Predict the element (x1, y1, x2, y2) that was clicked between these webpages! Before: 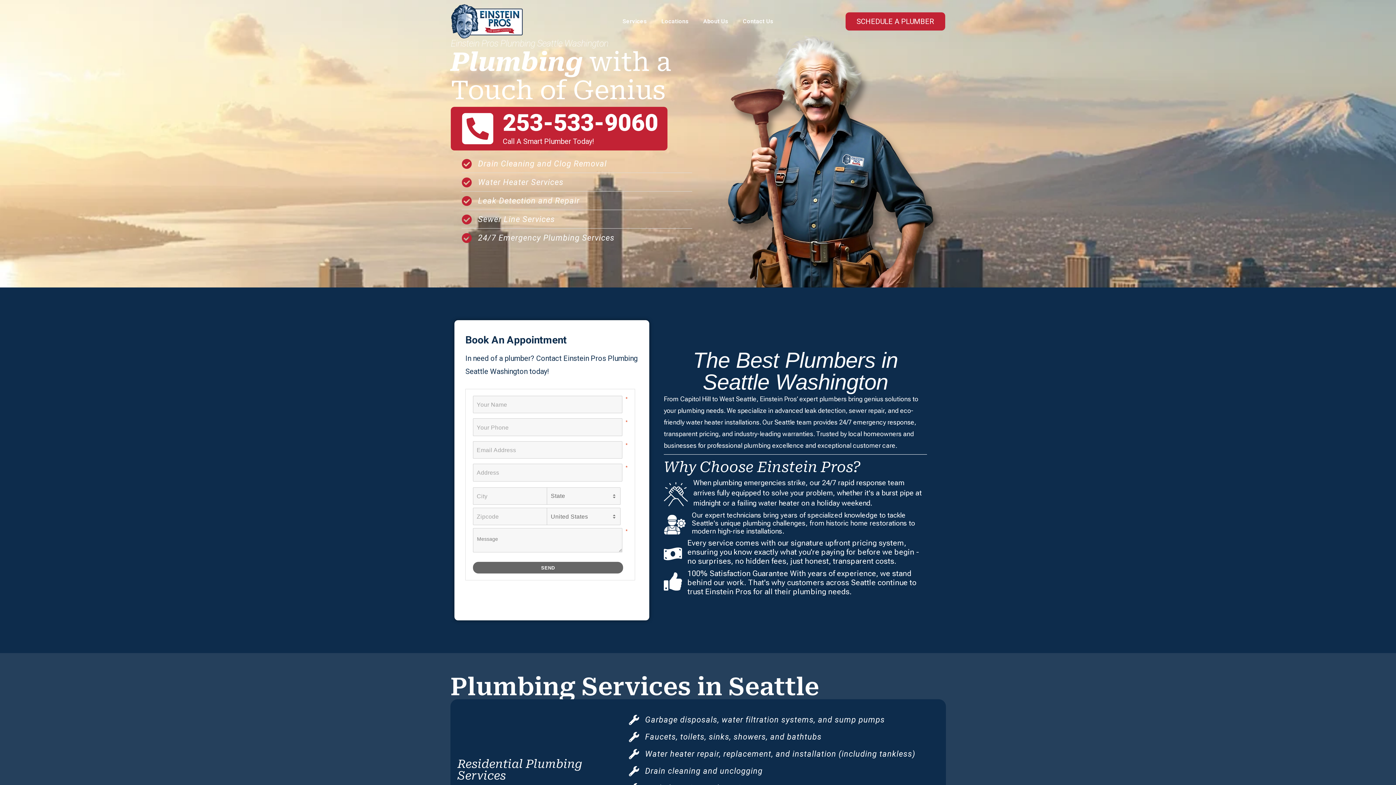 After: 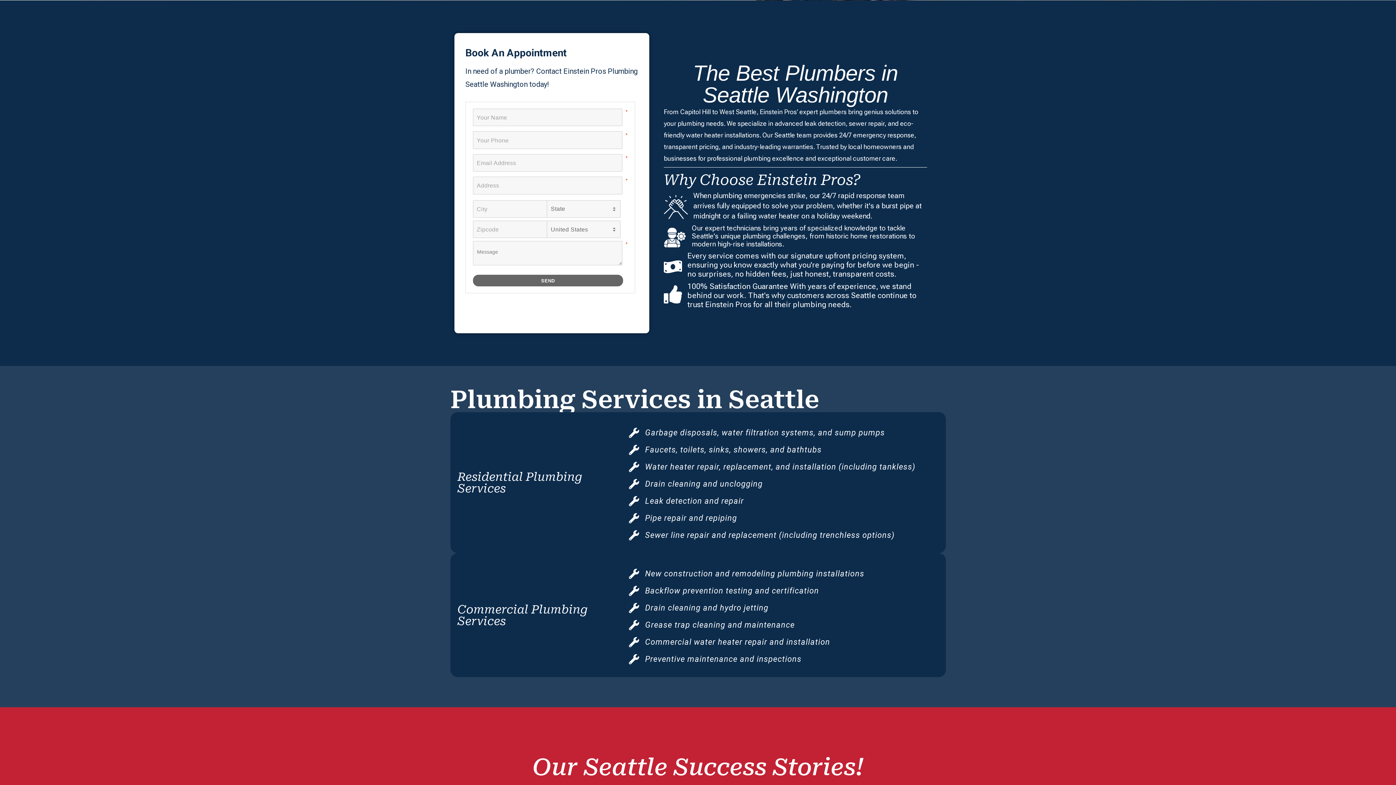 Action: bbox: (845, 12, 945, 30) label: SCHEDULE A PLUMBER